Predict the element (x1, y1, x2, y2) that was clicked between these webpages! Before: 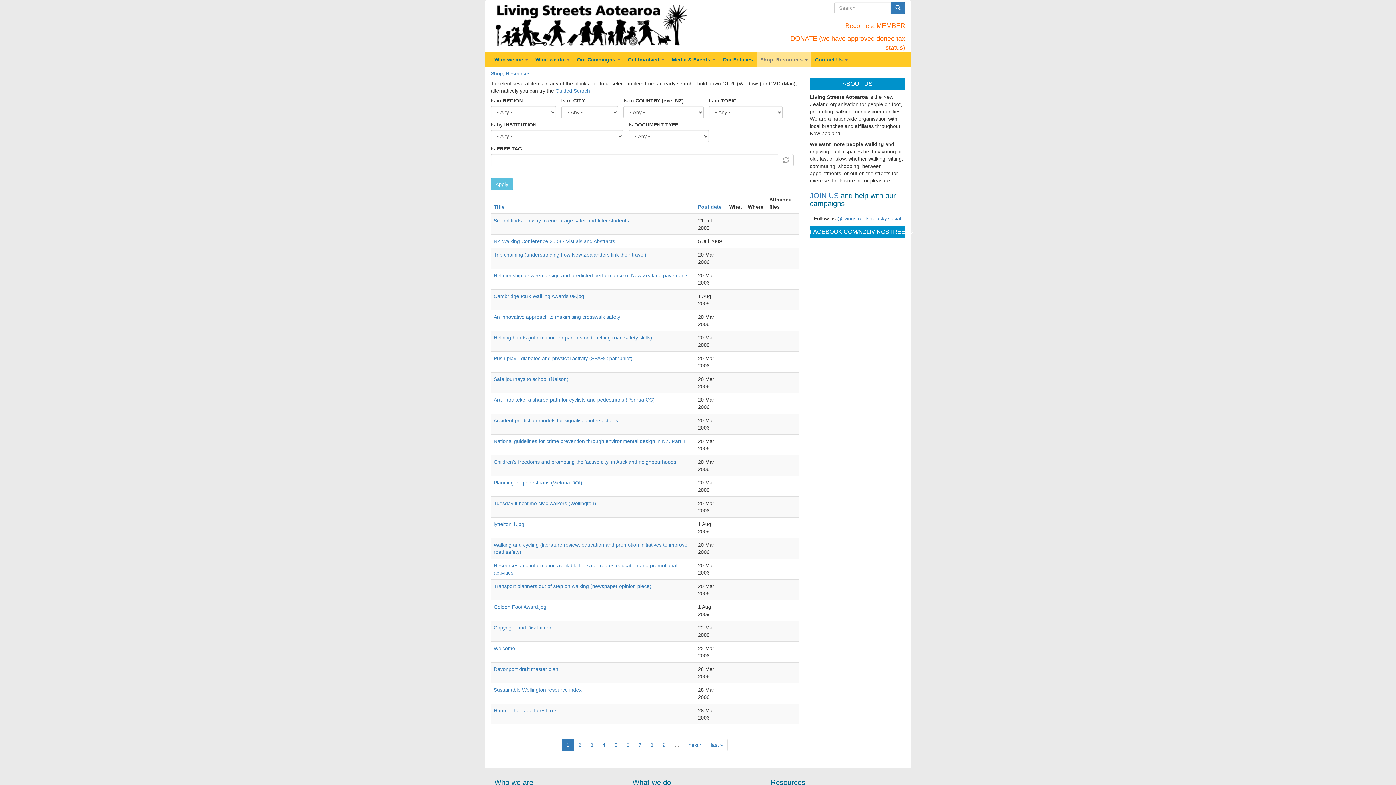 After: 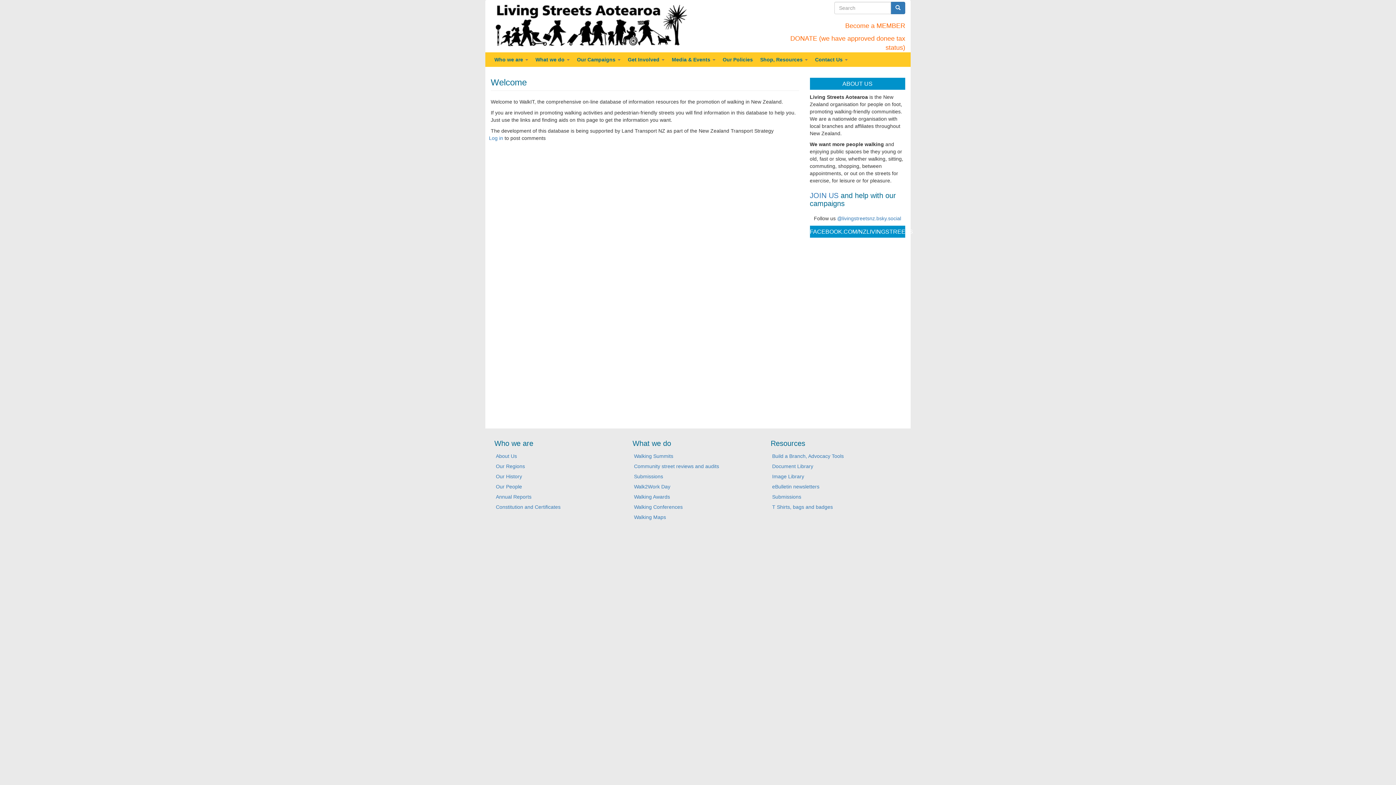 Action: bbox: (493, 645, 515, 651) label: Welcome